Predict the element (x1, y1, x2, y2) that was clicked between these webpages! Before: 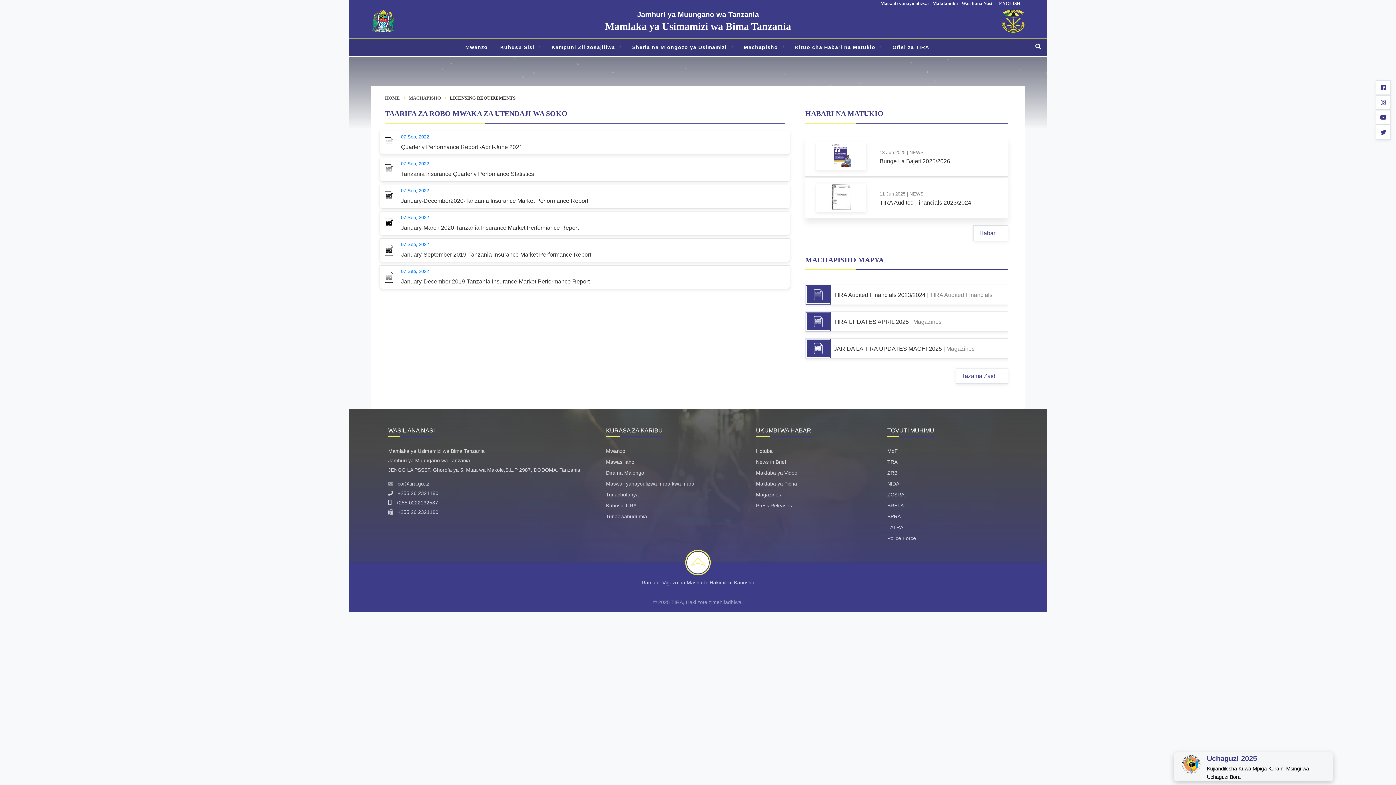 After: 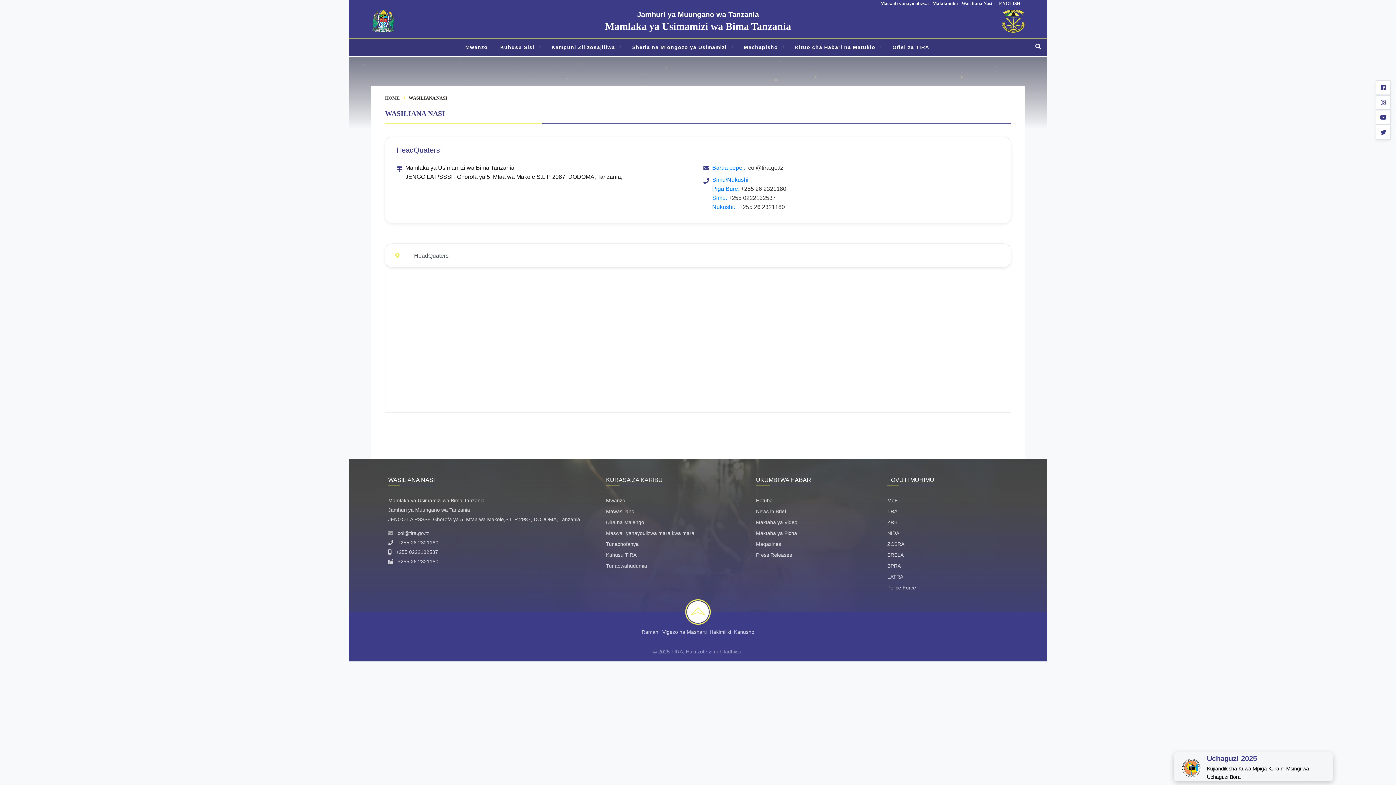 Action: label: Mawasiliano bbox: (606, 459, 634, 465)